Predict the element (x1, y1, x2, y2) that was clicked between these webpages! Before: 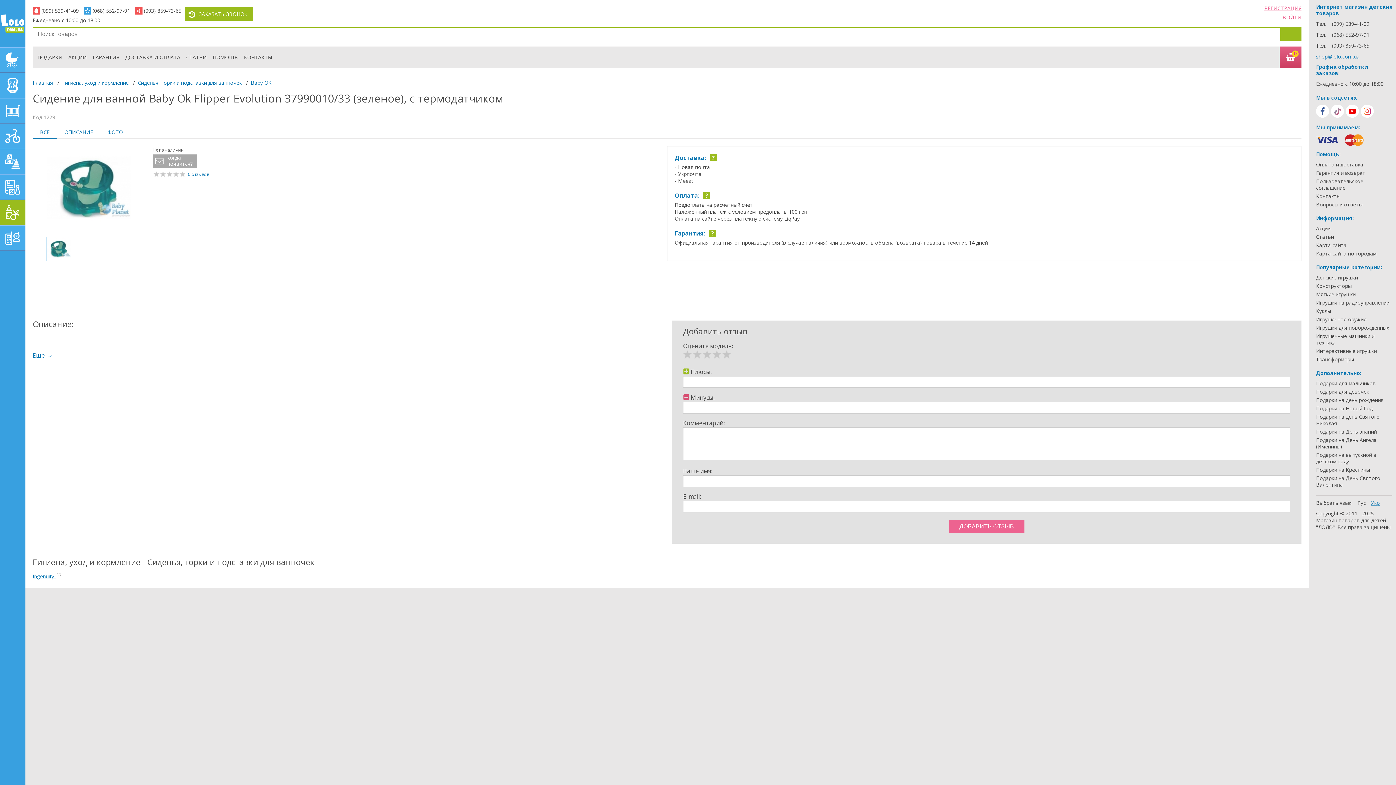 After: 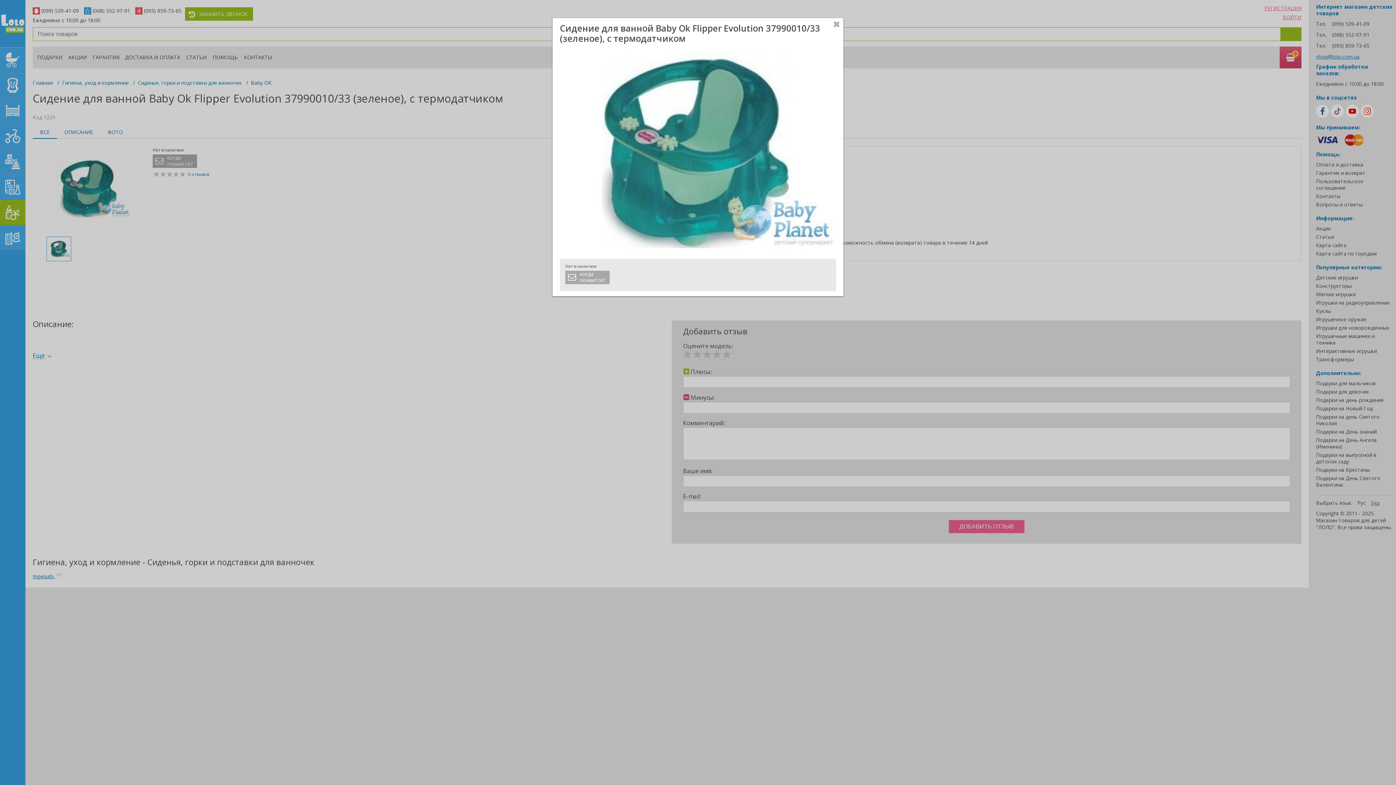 Action: bbox: (43, 146, 134, 231)